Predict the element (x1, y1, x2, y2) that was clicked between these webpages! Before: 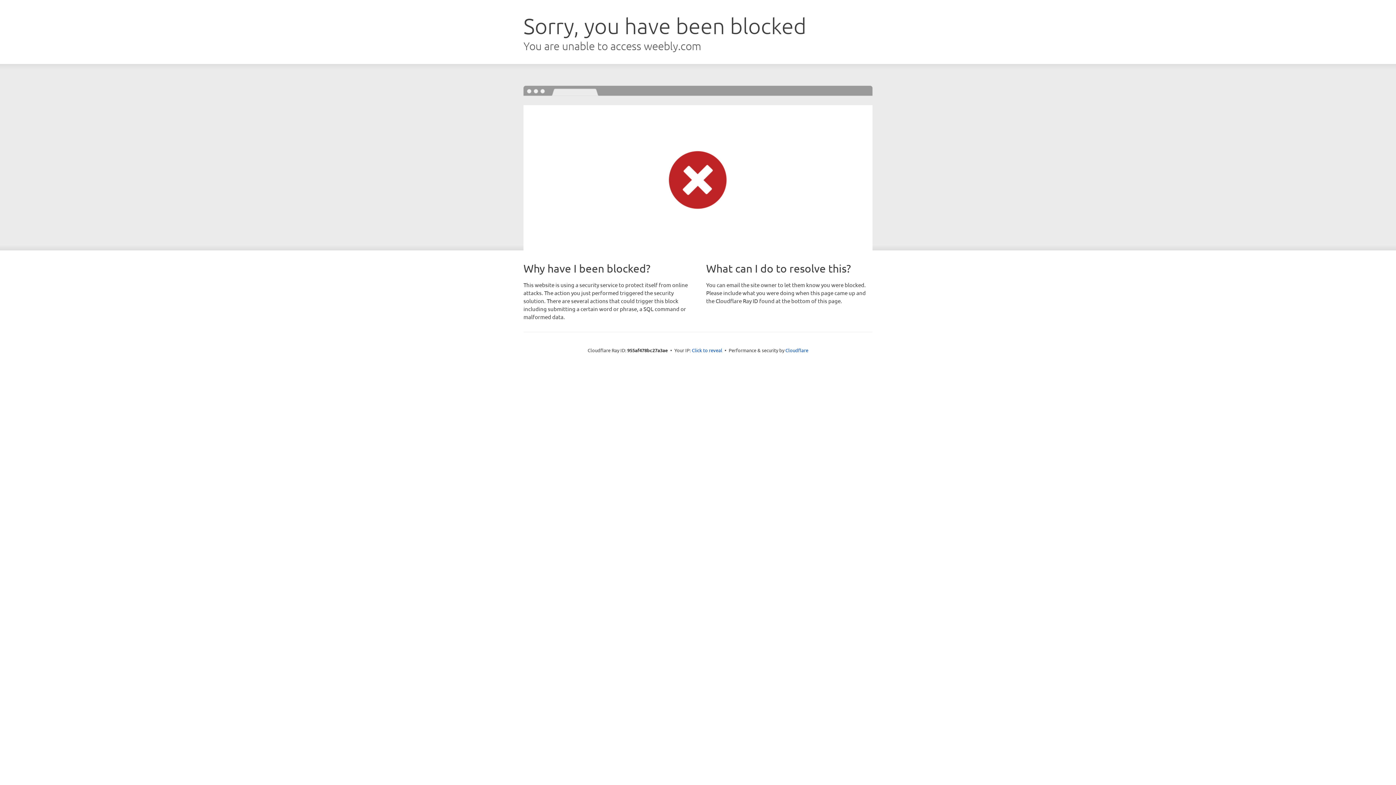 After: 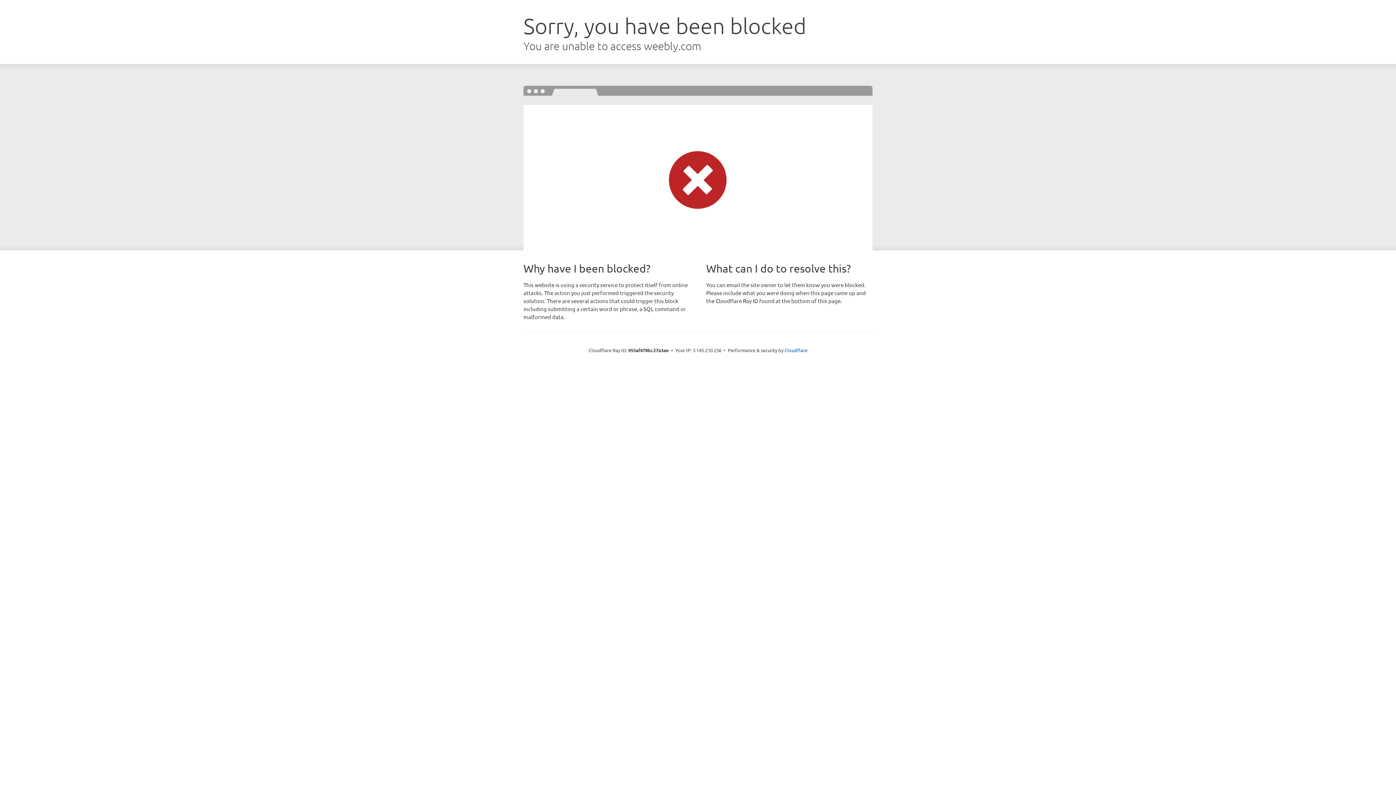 Action: label: Click to reveal bbox: (692, 346, 722, 353)